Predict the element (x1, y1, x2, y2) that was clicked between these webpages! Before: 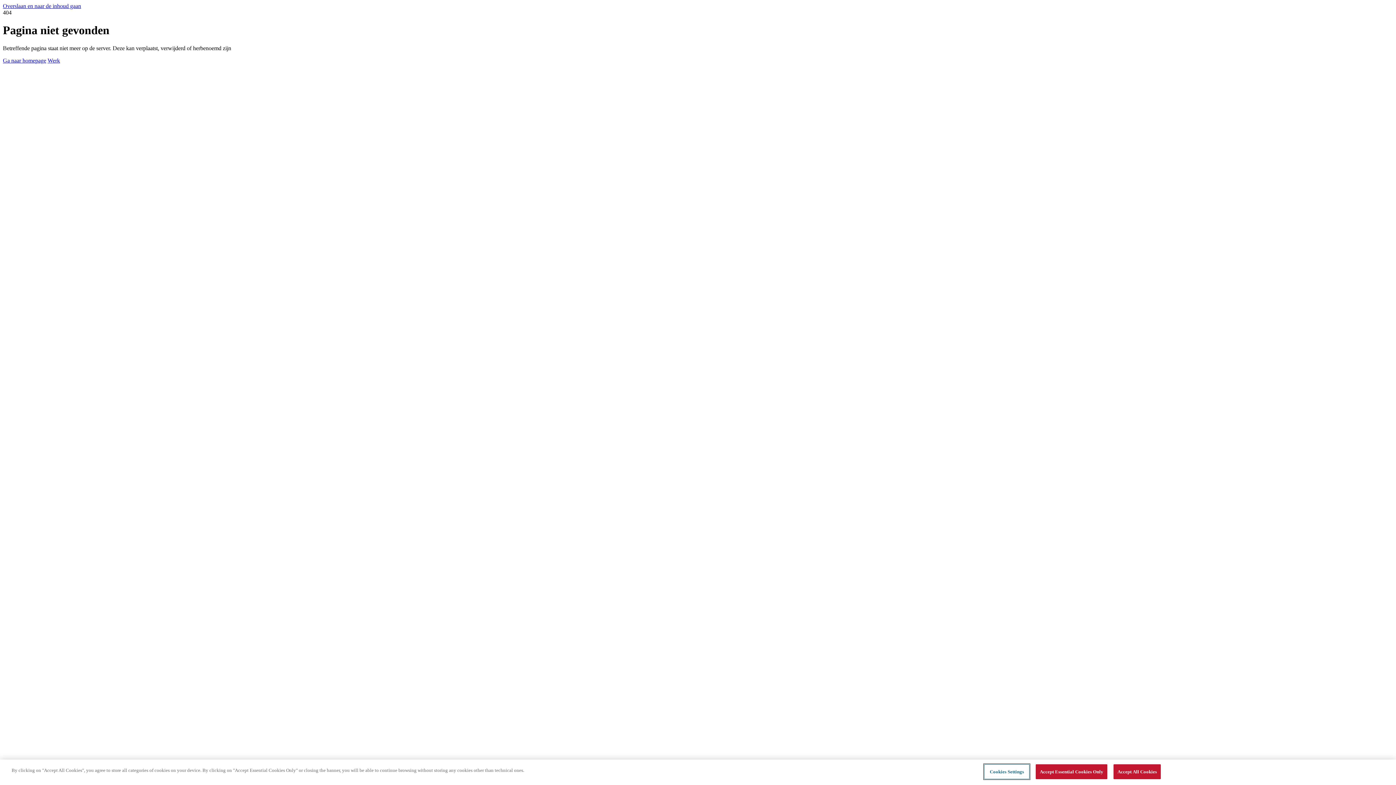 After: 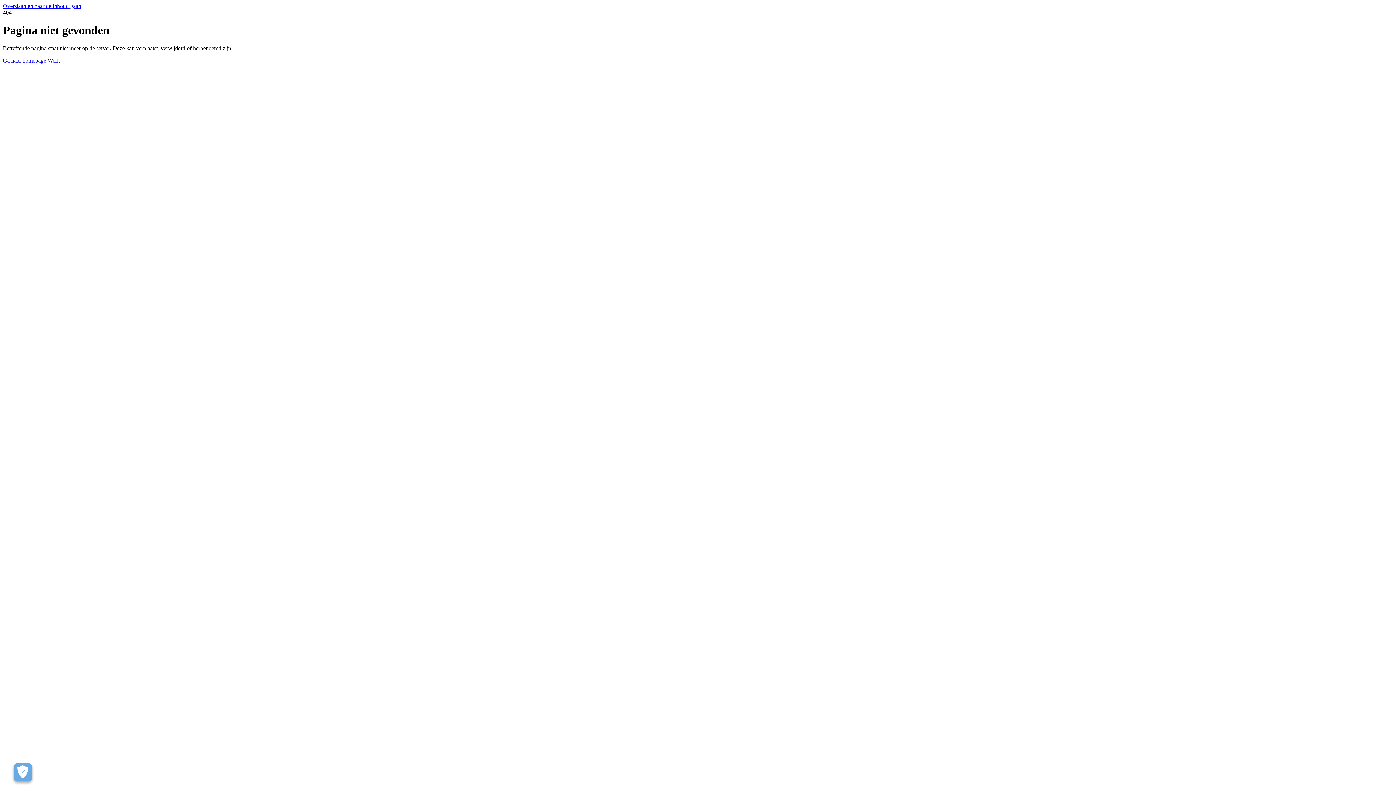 Action: bbox: (1036, 764, 1107, 779) label: Accept Essential Cookies Only